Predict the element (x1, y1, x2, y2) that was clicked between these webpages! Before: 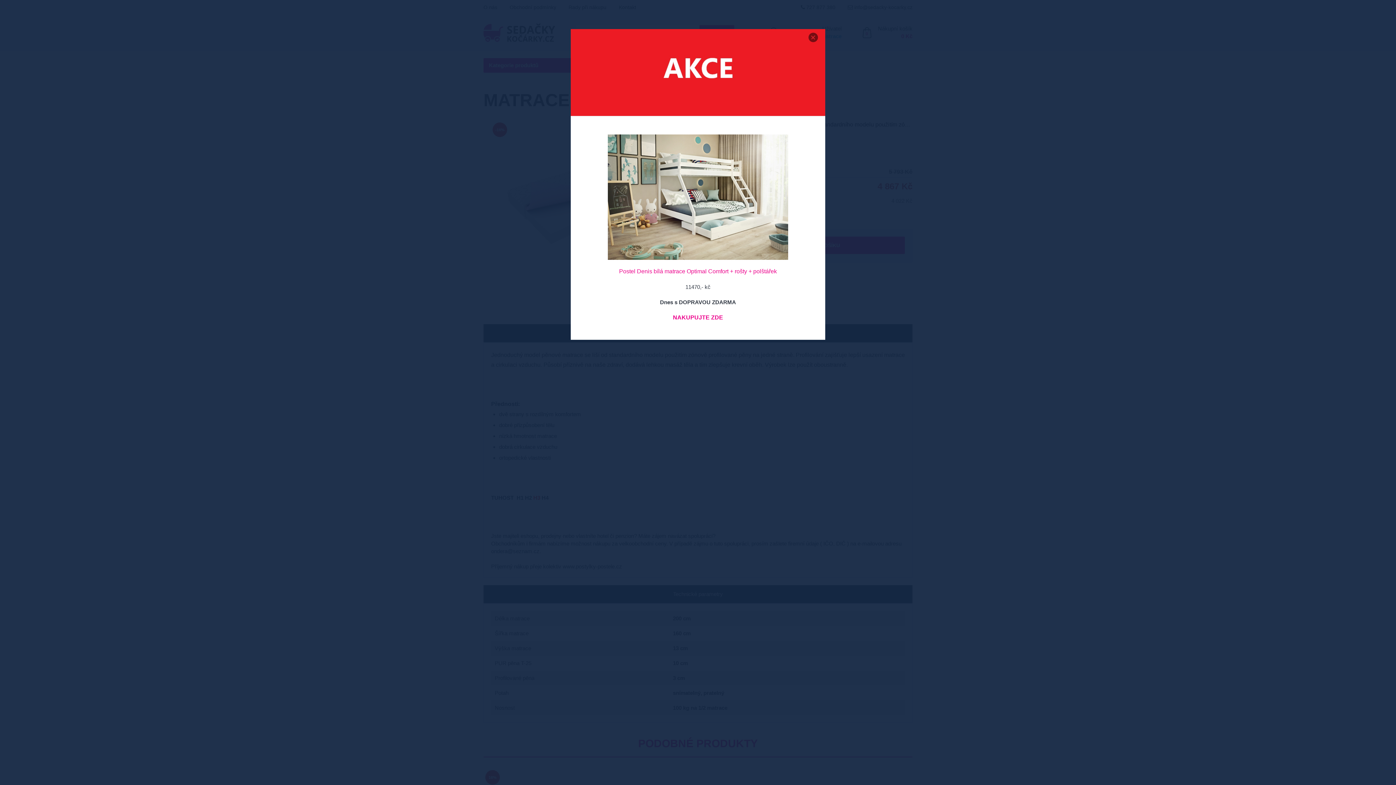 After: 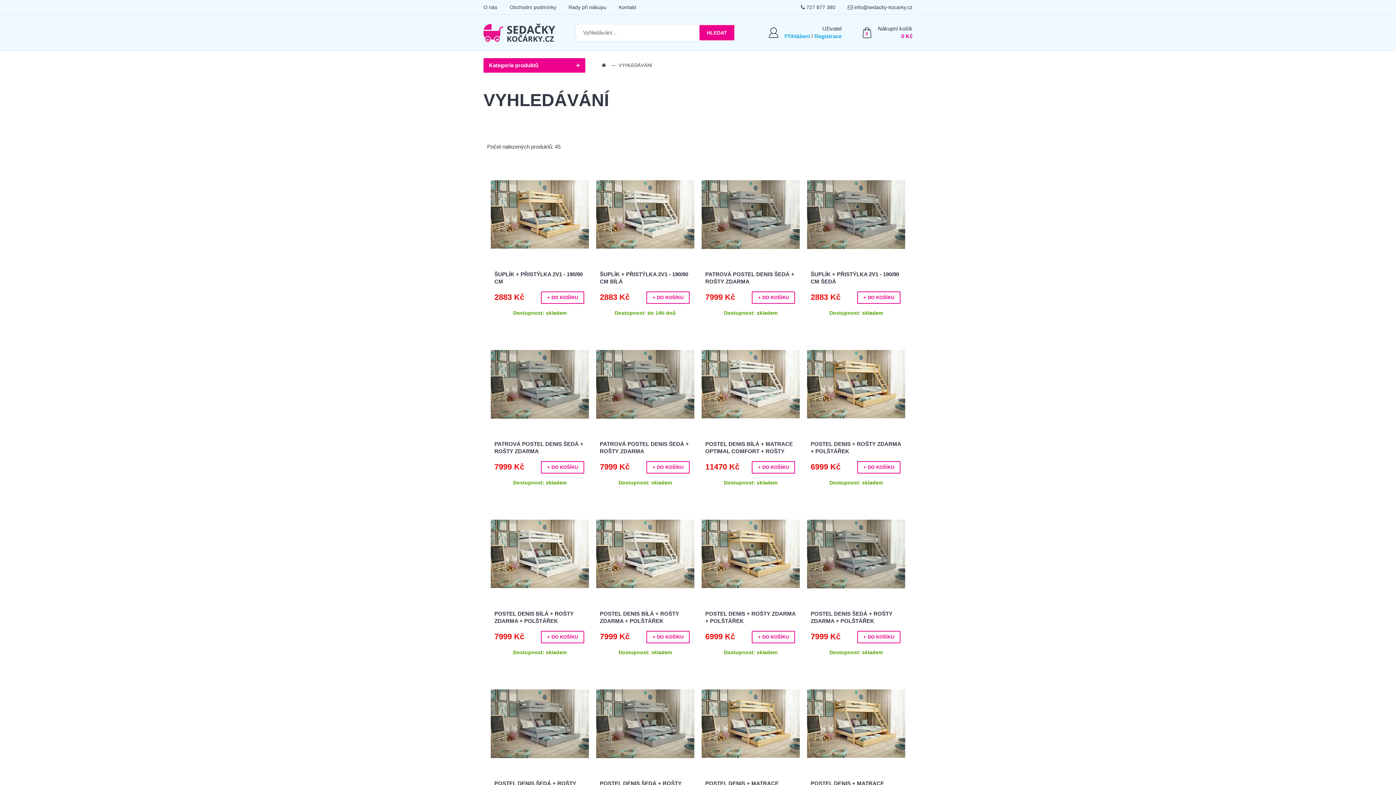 Action: bbox: (673, 314, 723, 320) label: NAKUPUJTE ZDE